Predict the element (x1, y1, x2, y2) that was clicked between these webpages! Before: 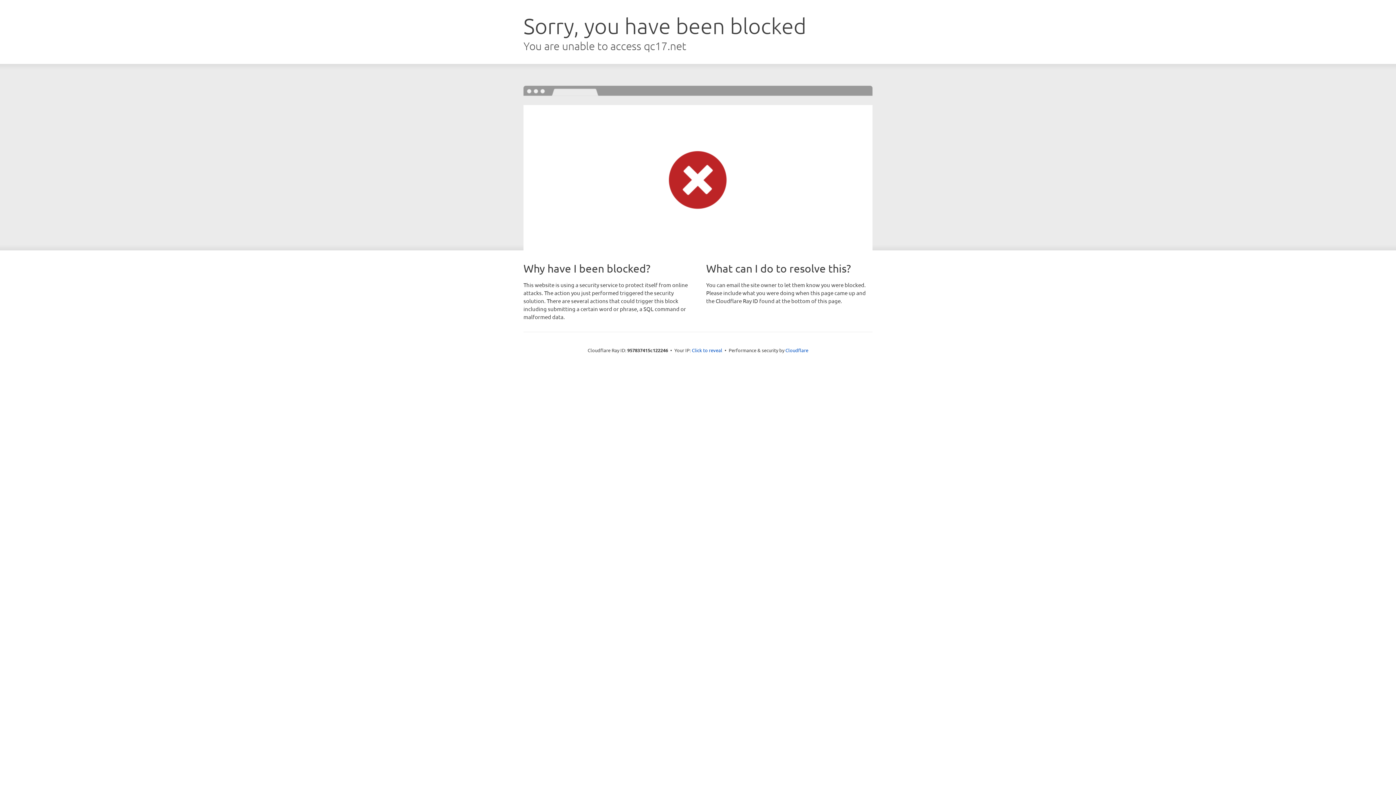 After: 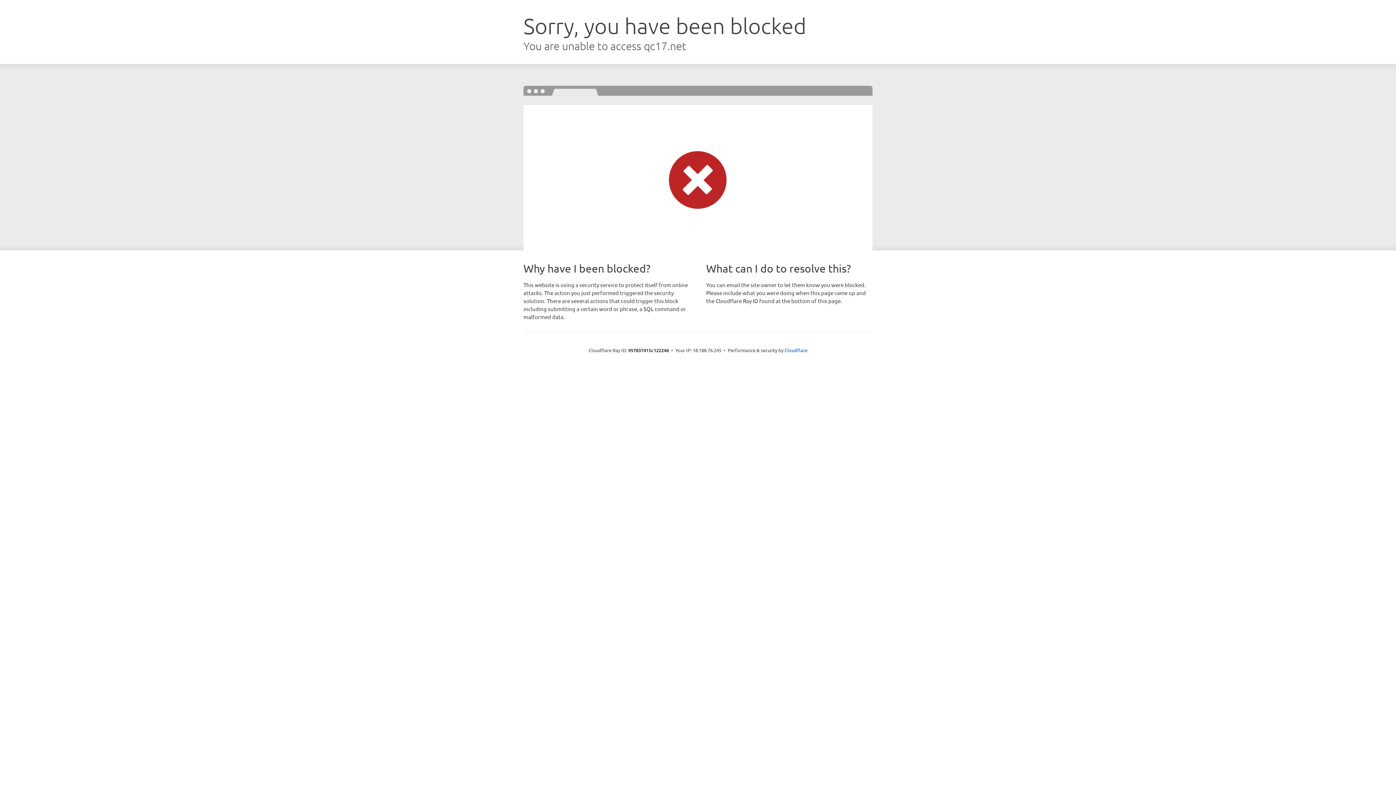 Action: label: Click to reveal bbox: (692, 346, 722, 353)